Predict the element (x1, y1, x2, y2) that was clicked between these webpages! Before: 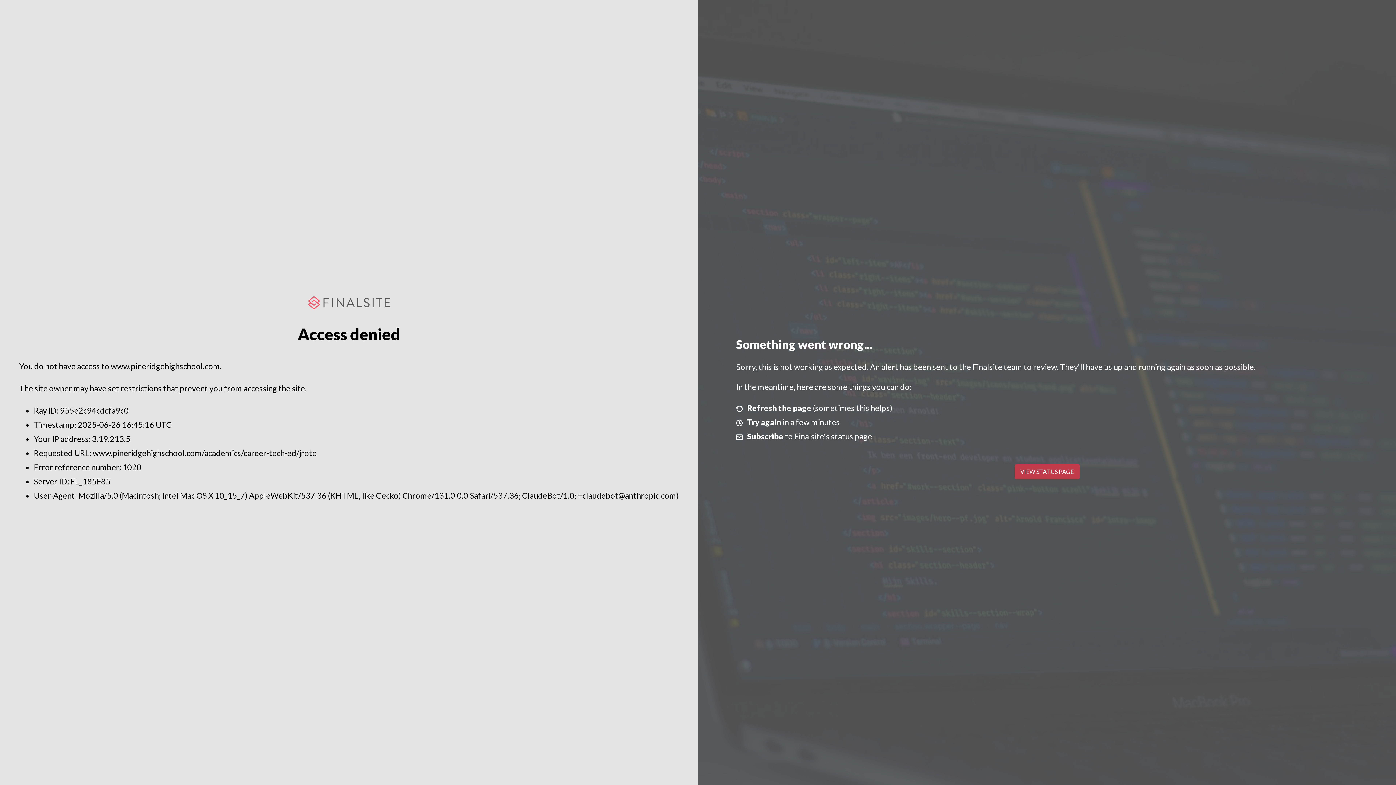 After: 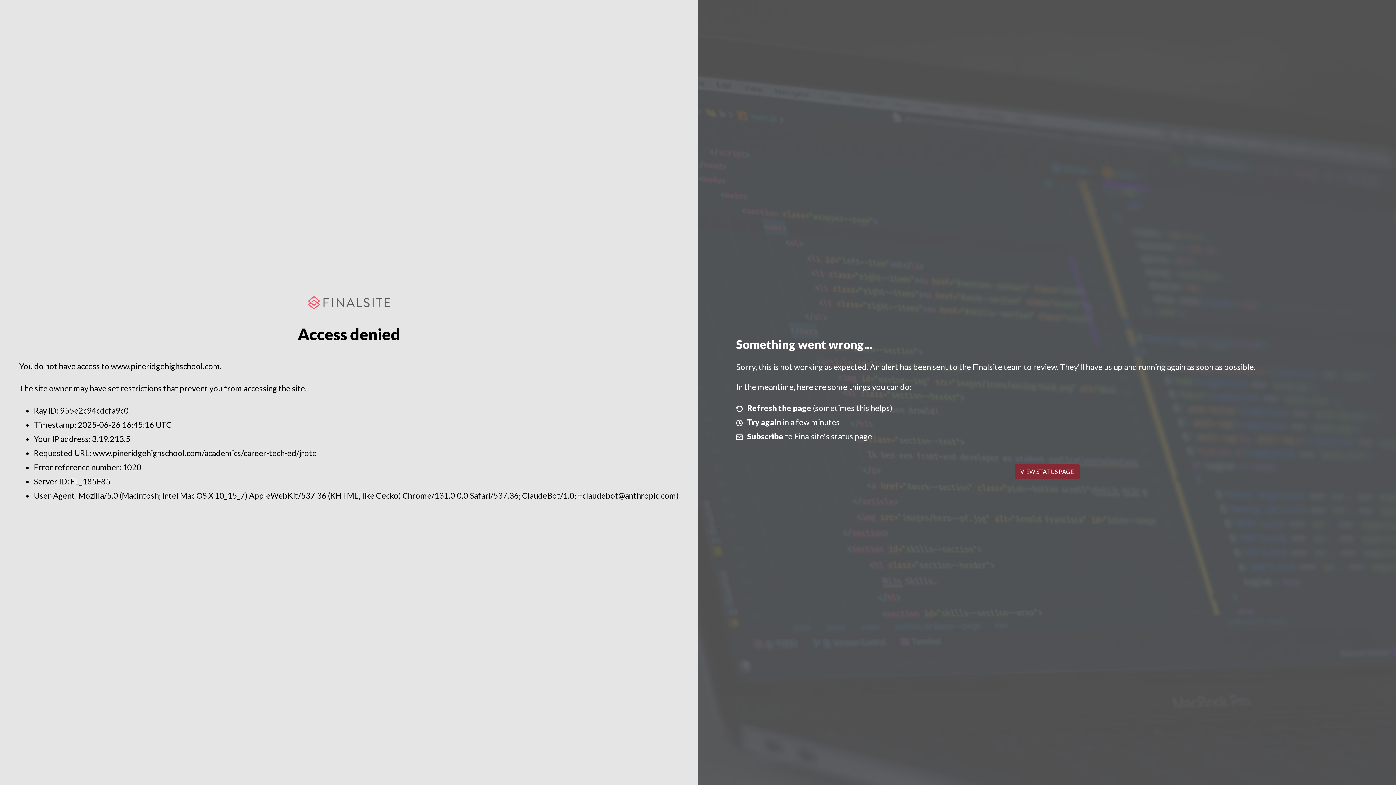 Action: label: VIEW STATUS PAGE bbox: (1014, 464, 1079, 479)